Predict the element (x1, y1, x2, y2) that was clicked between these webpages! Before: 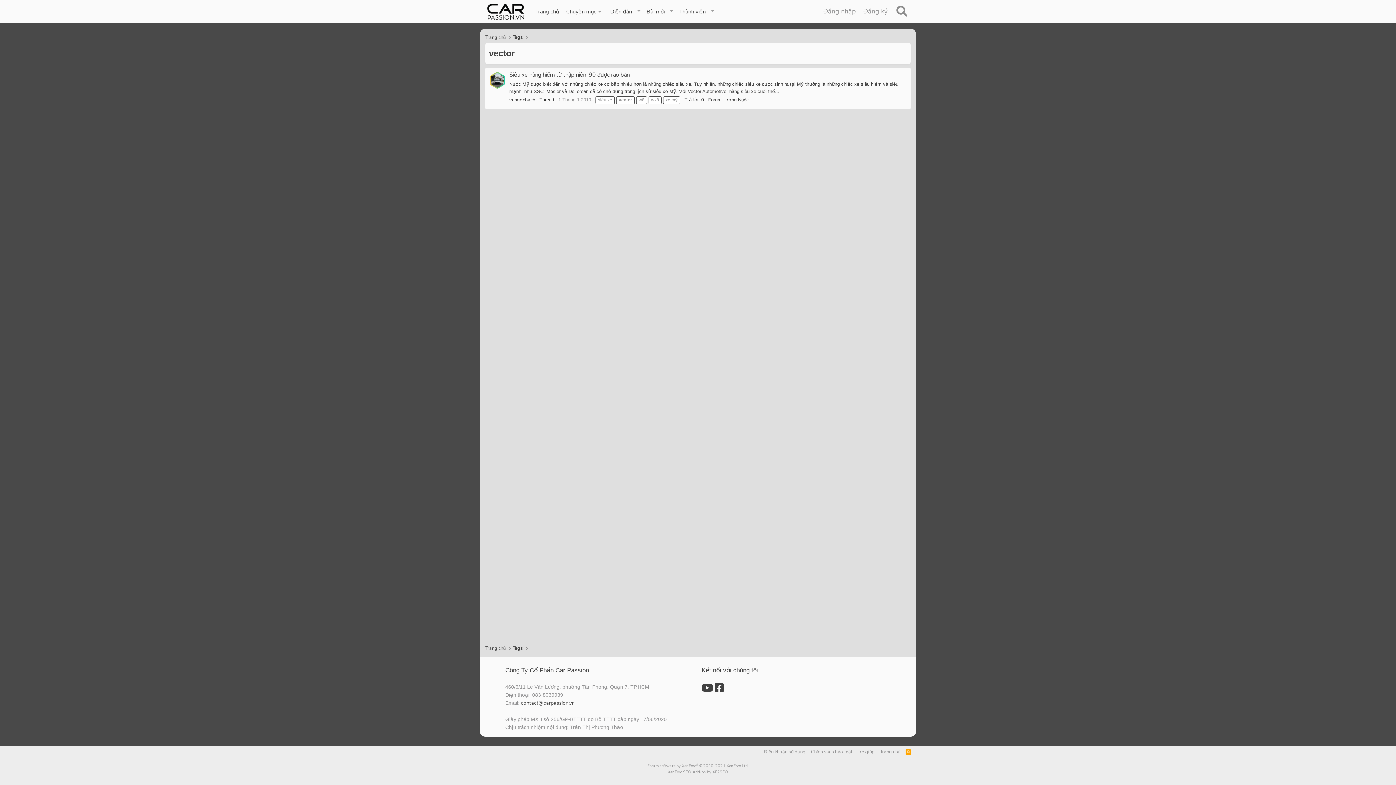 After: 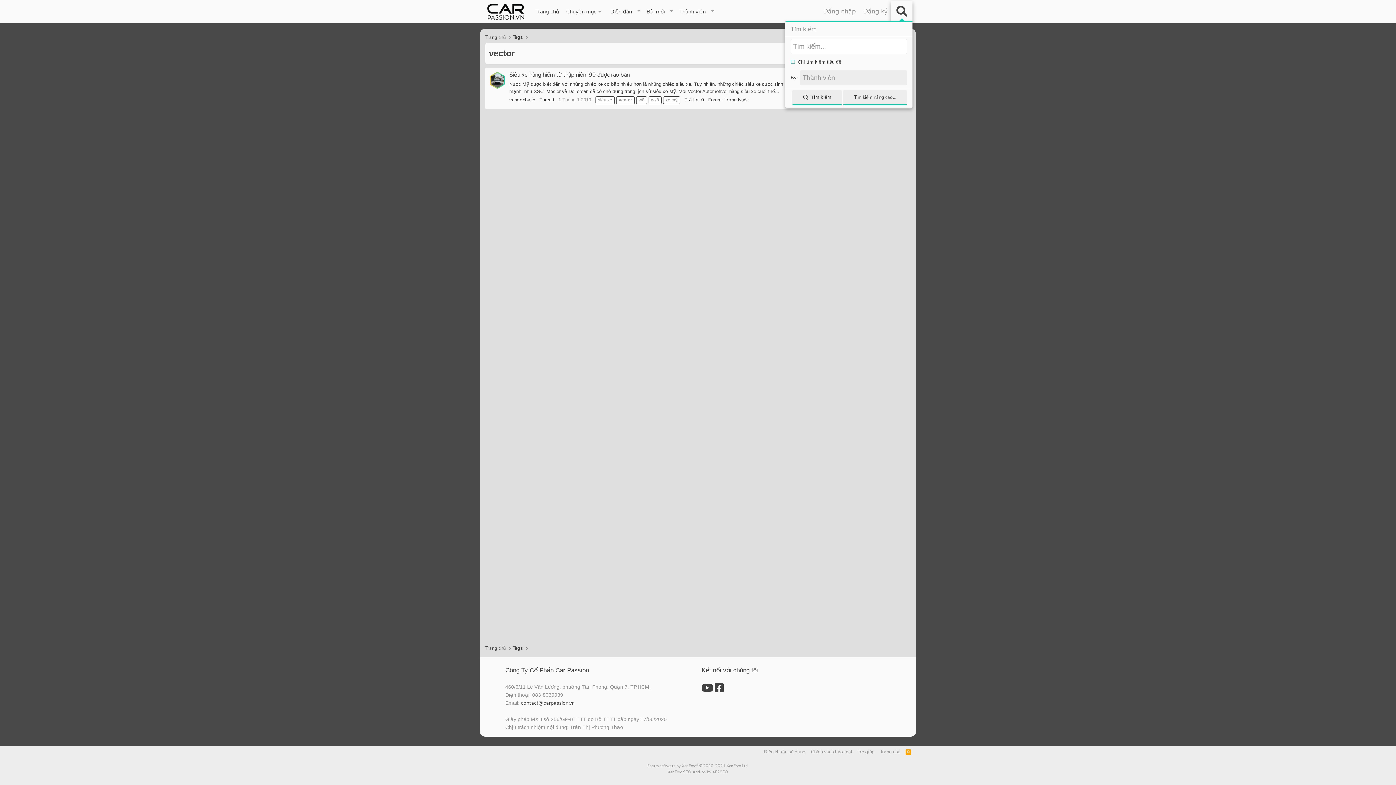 Action: label: Tìm kiếm bbox: (891, 1, 912, 22)